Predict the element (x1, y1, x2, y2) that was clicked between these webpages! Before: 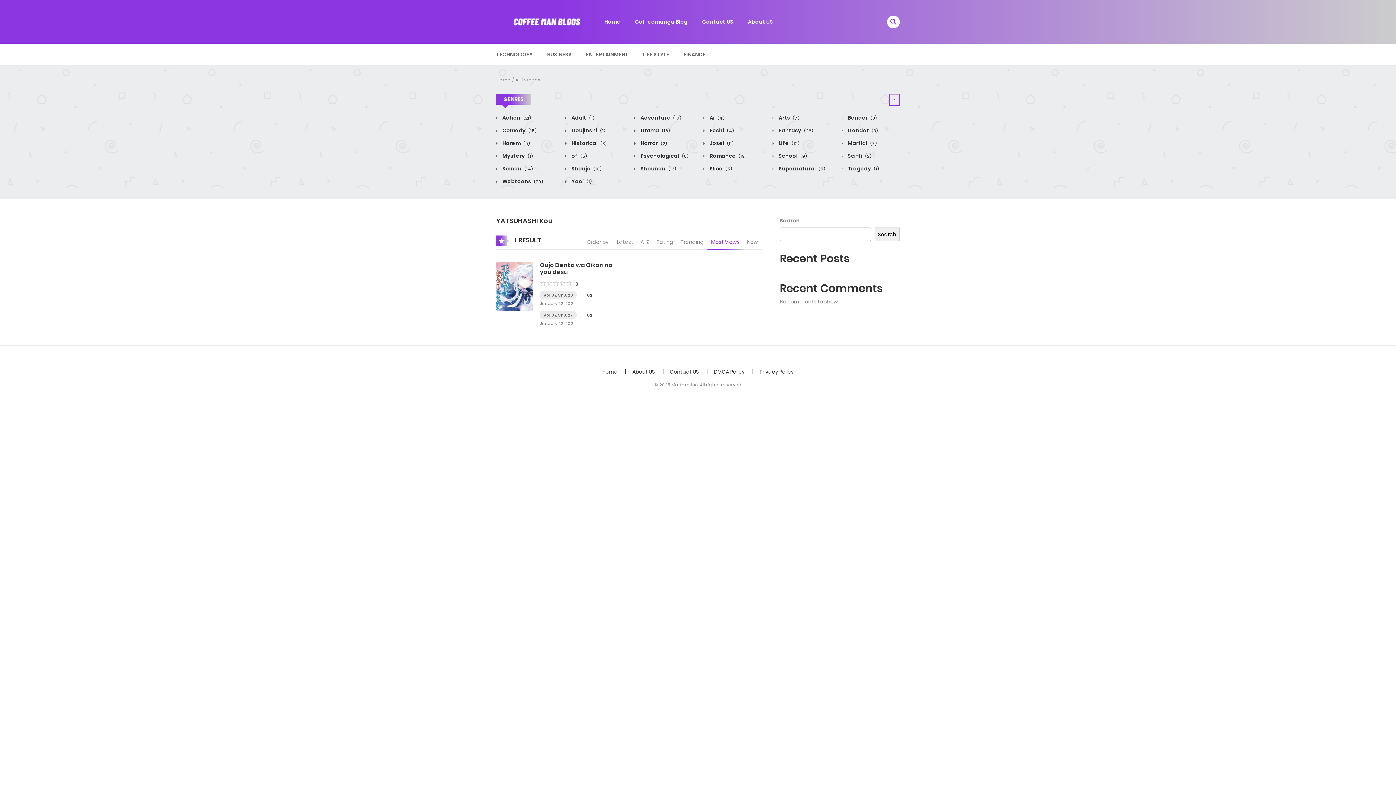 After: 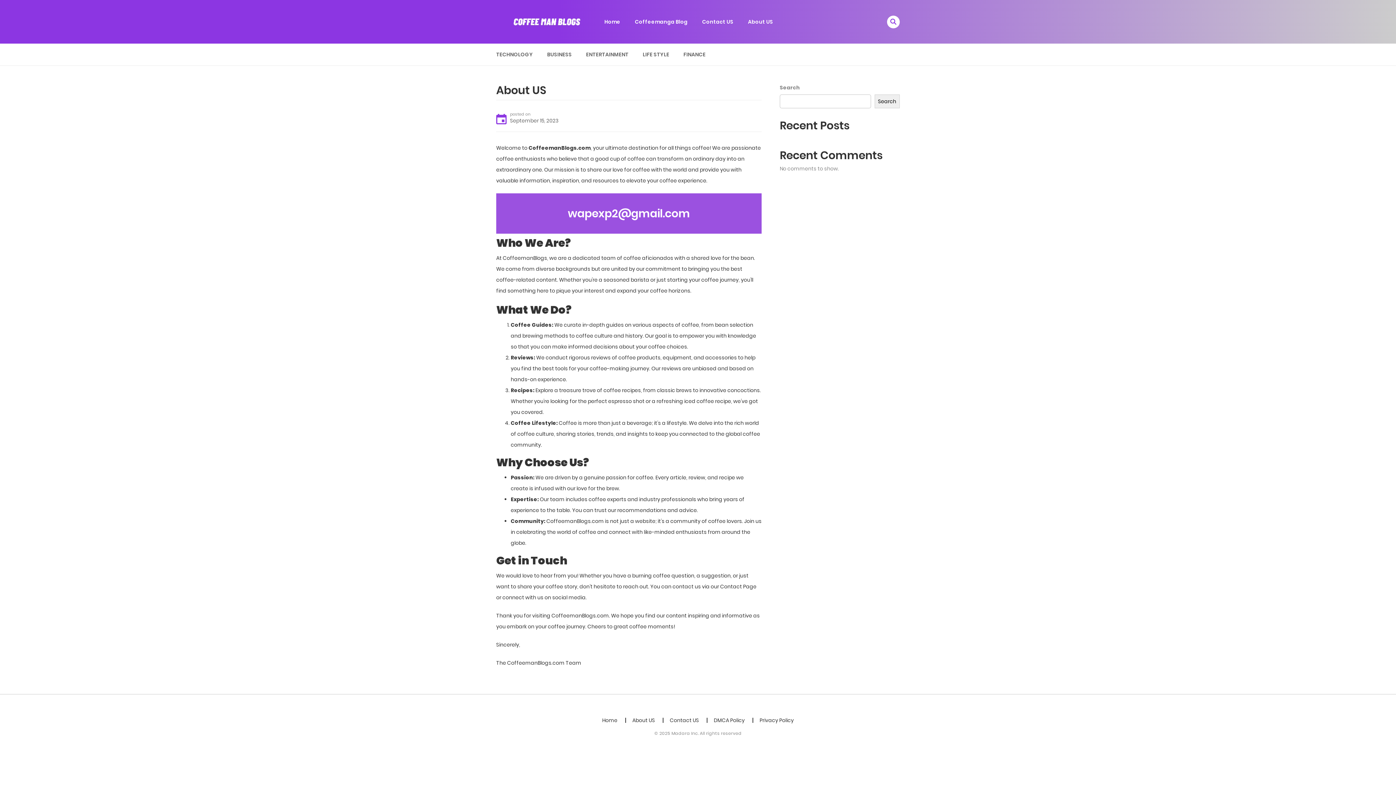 Action: bbox: (740, 13, 780, 30) label: About US